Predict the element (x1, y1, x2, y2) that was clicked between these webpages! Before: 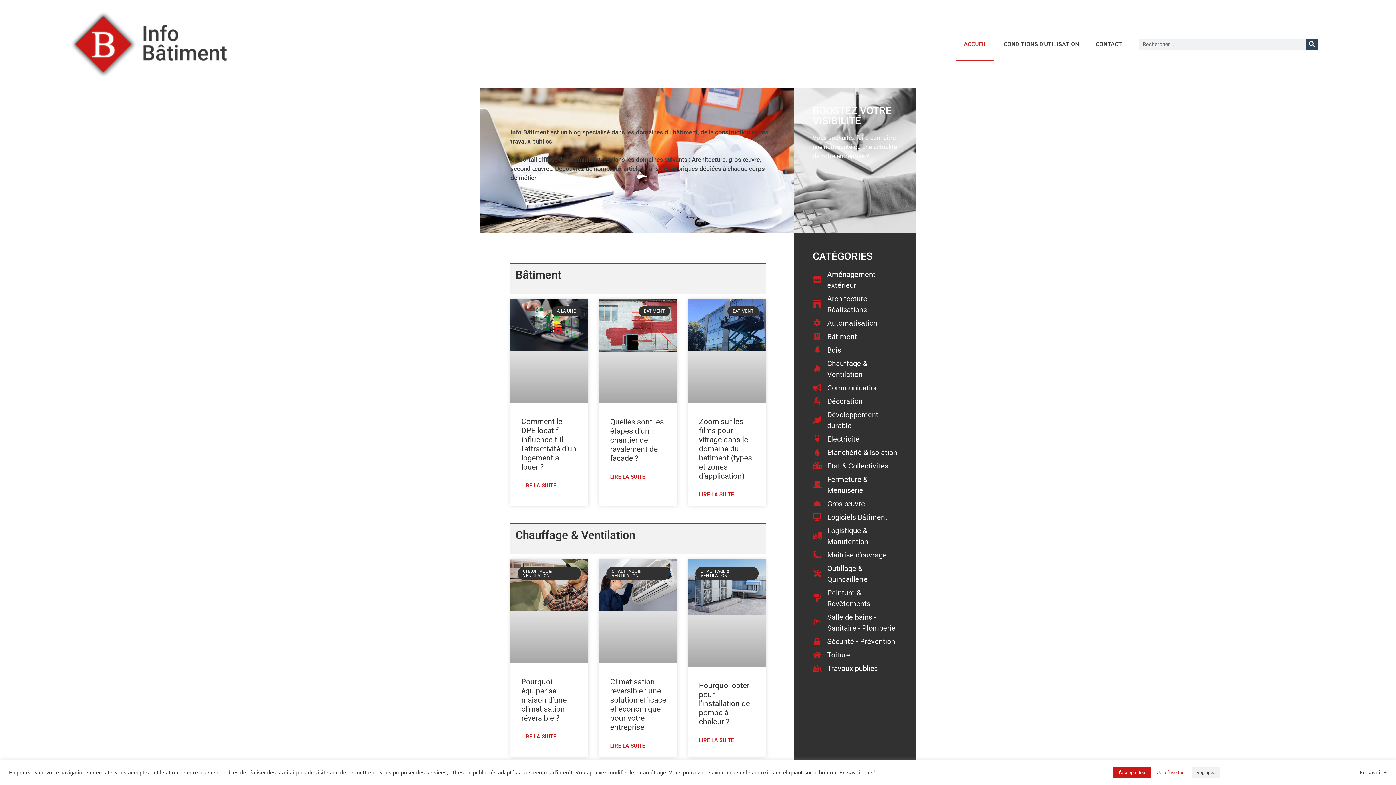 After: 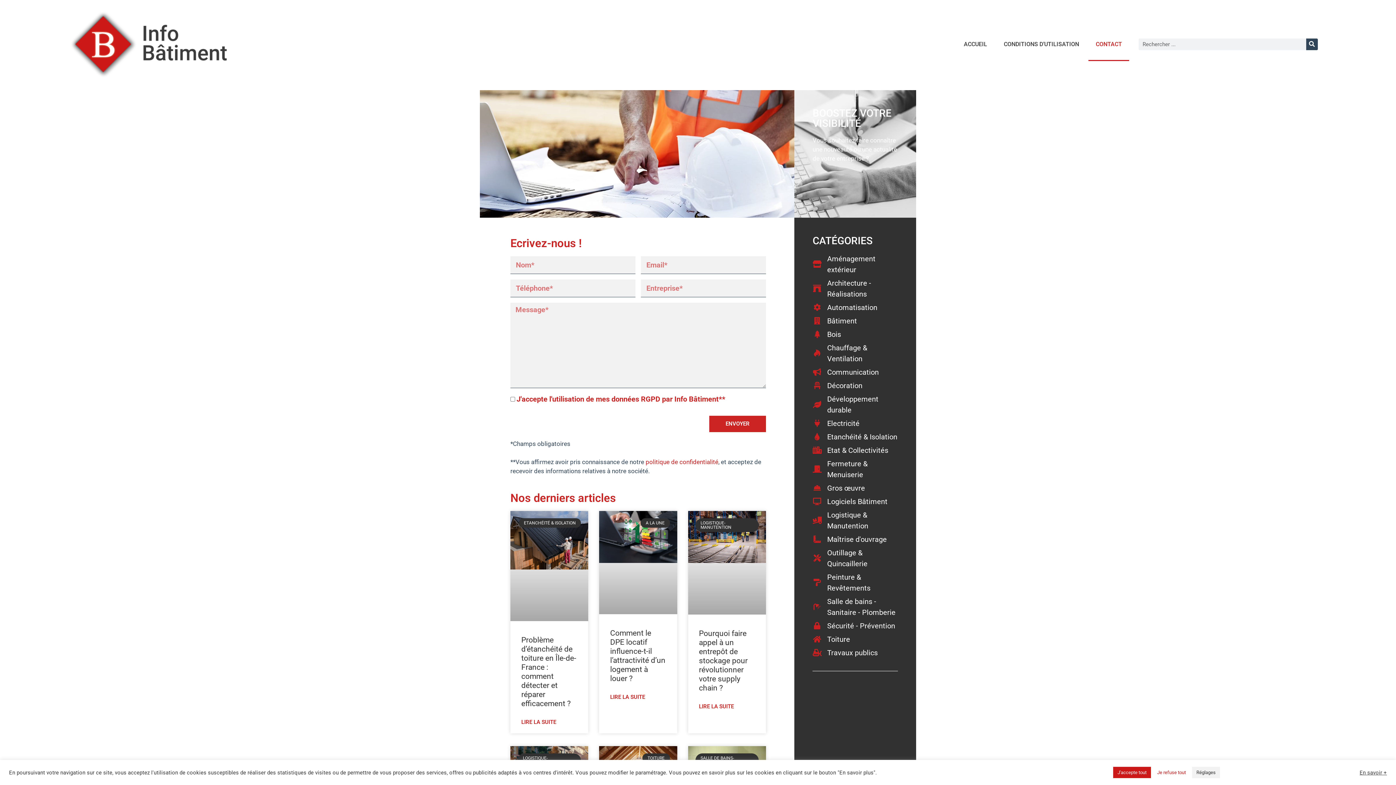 Action: bbox: (1088, 27, 1129, 60) label: CONTACT